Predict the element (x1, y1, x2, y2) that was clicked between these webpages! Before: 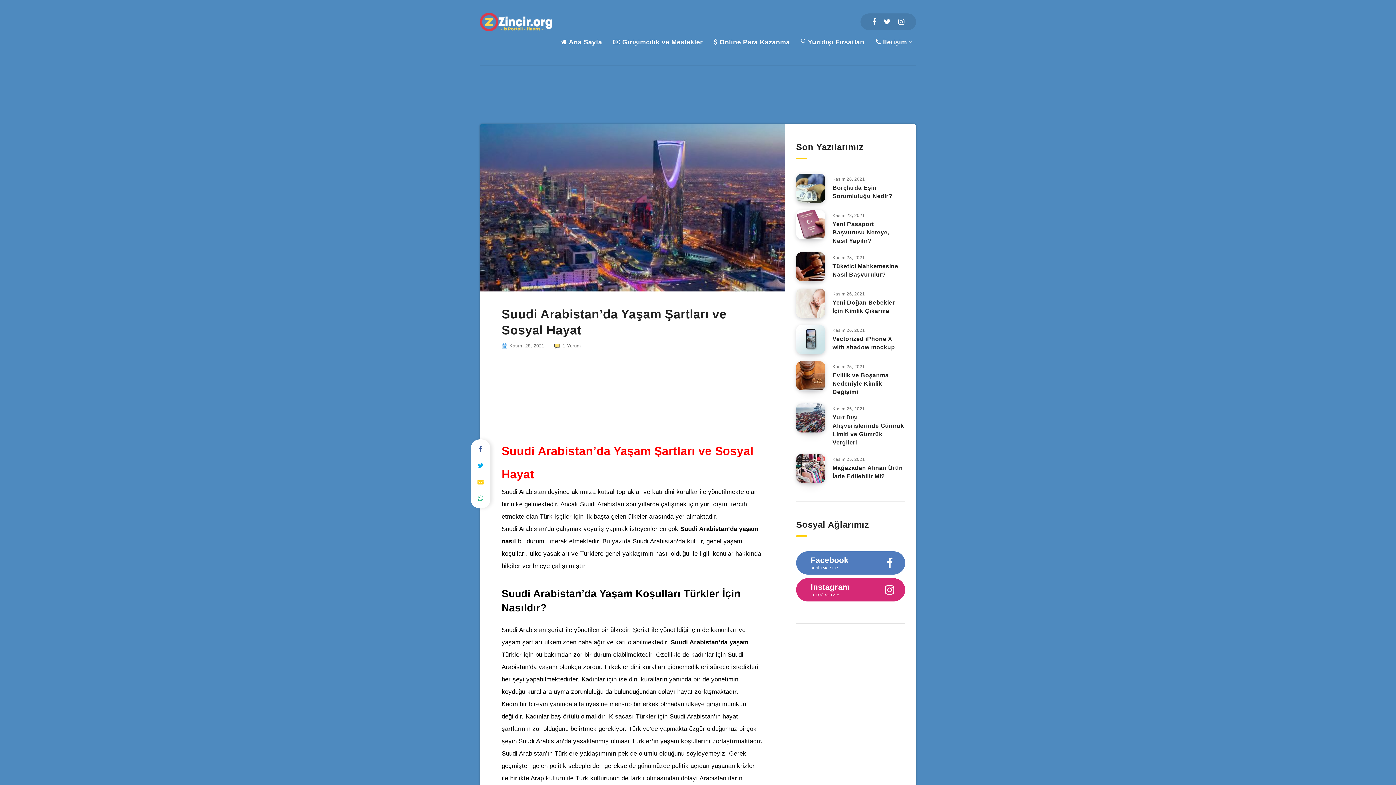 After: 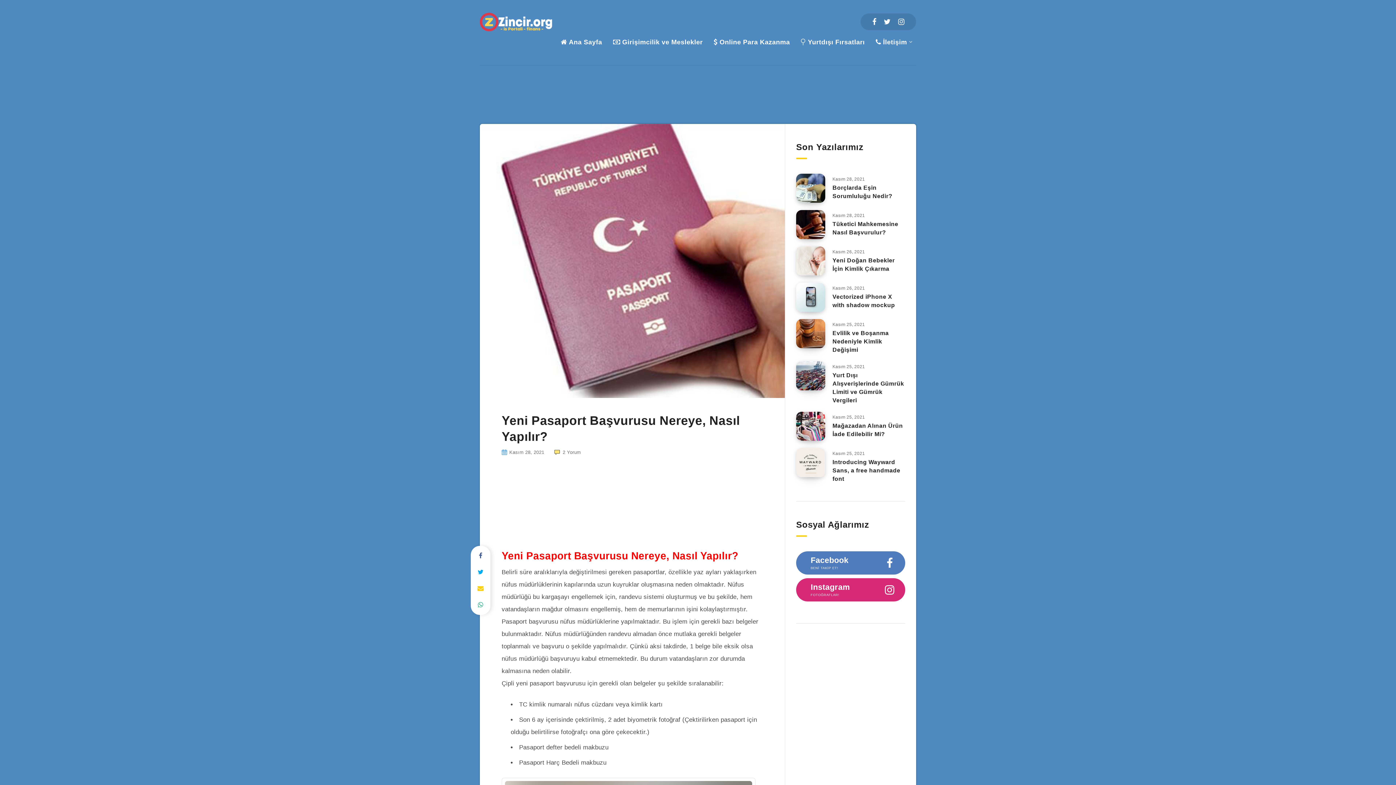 Action: label: Yeni Pasaport Başvurusu Nereye, Nasıl Yapılır? bbox: (832, 221, 889, 245)